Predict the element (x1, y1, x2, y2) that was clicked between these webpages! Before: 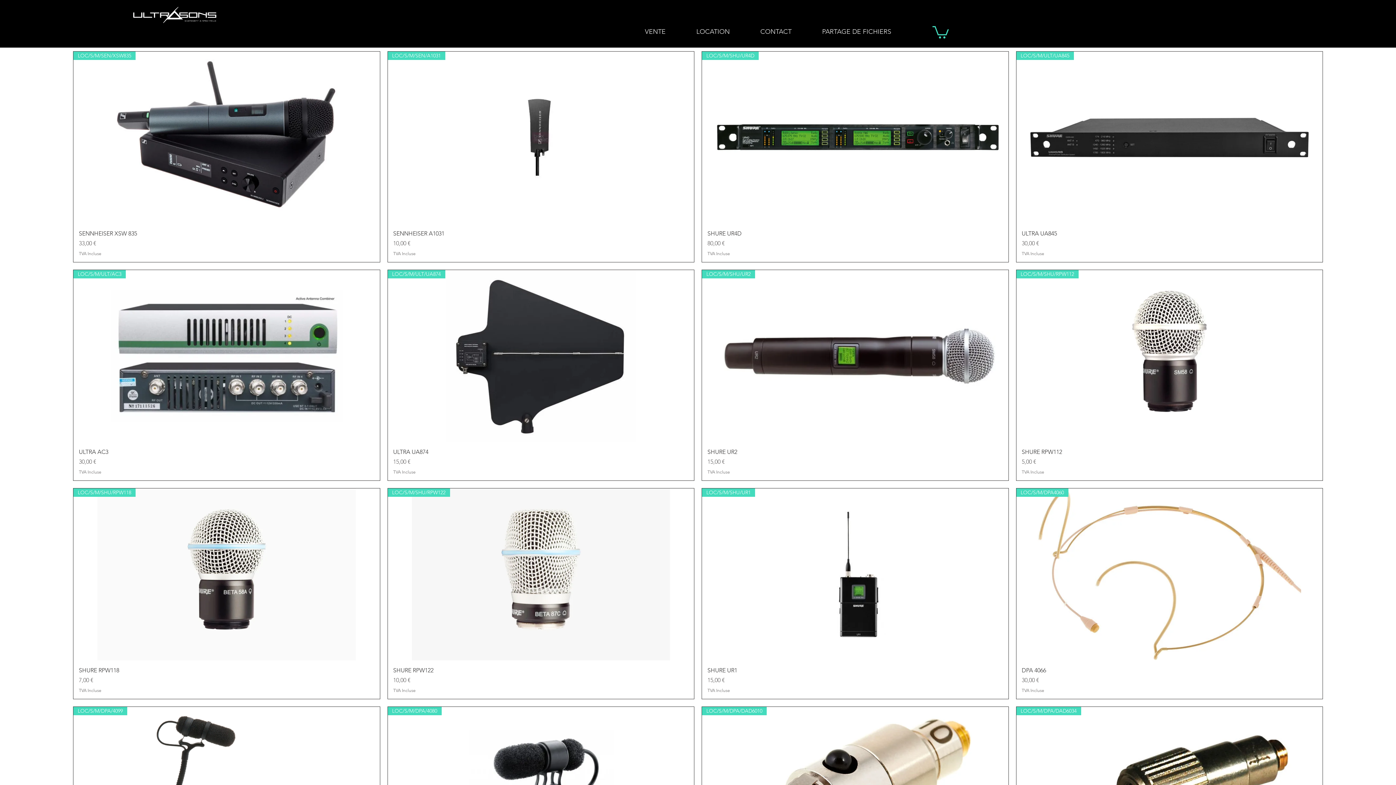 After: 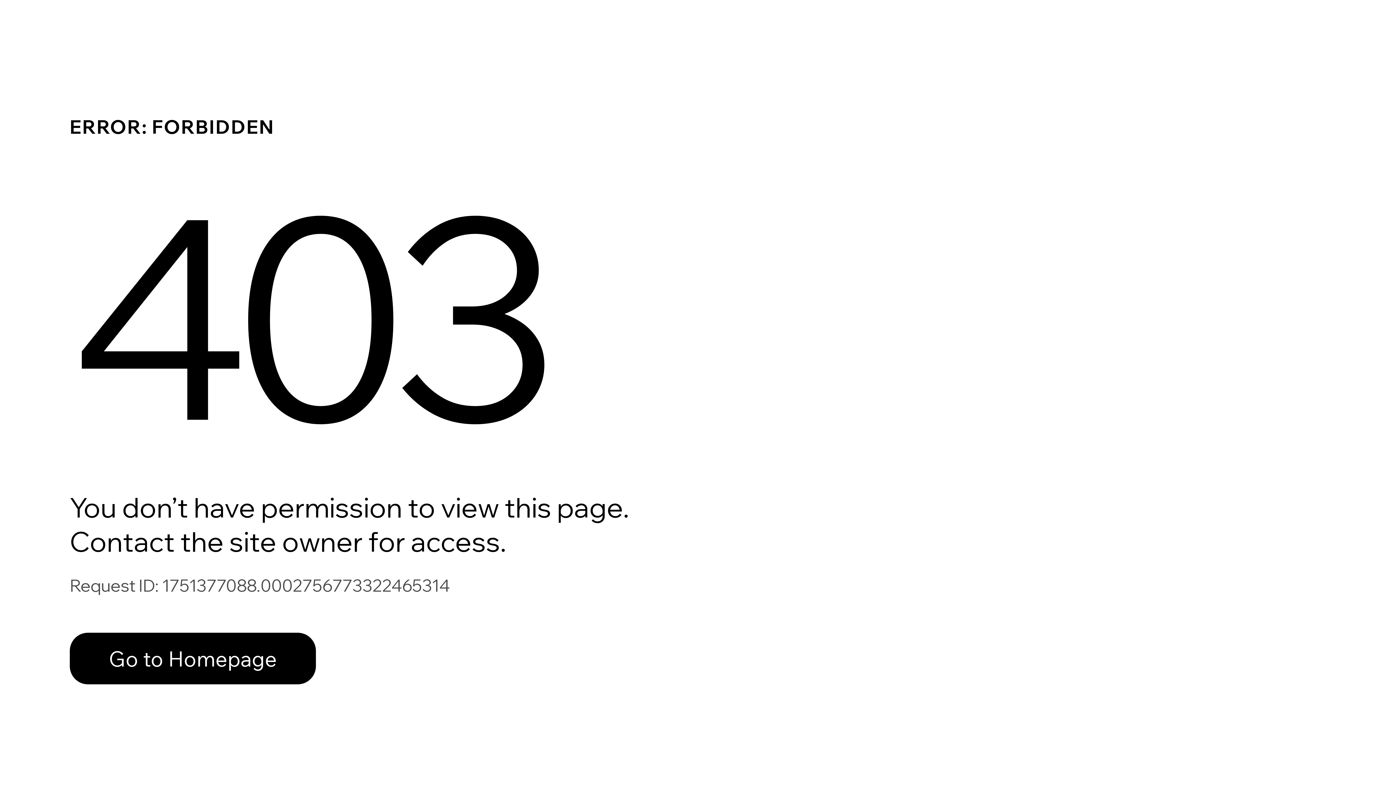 Action: bbox: (807, 25, 906, 37) label: PARTAGE DE FICHIERS